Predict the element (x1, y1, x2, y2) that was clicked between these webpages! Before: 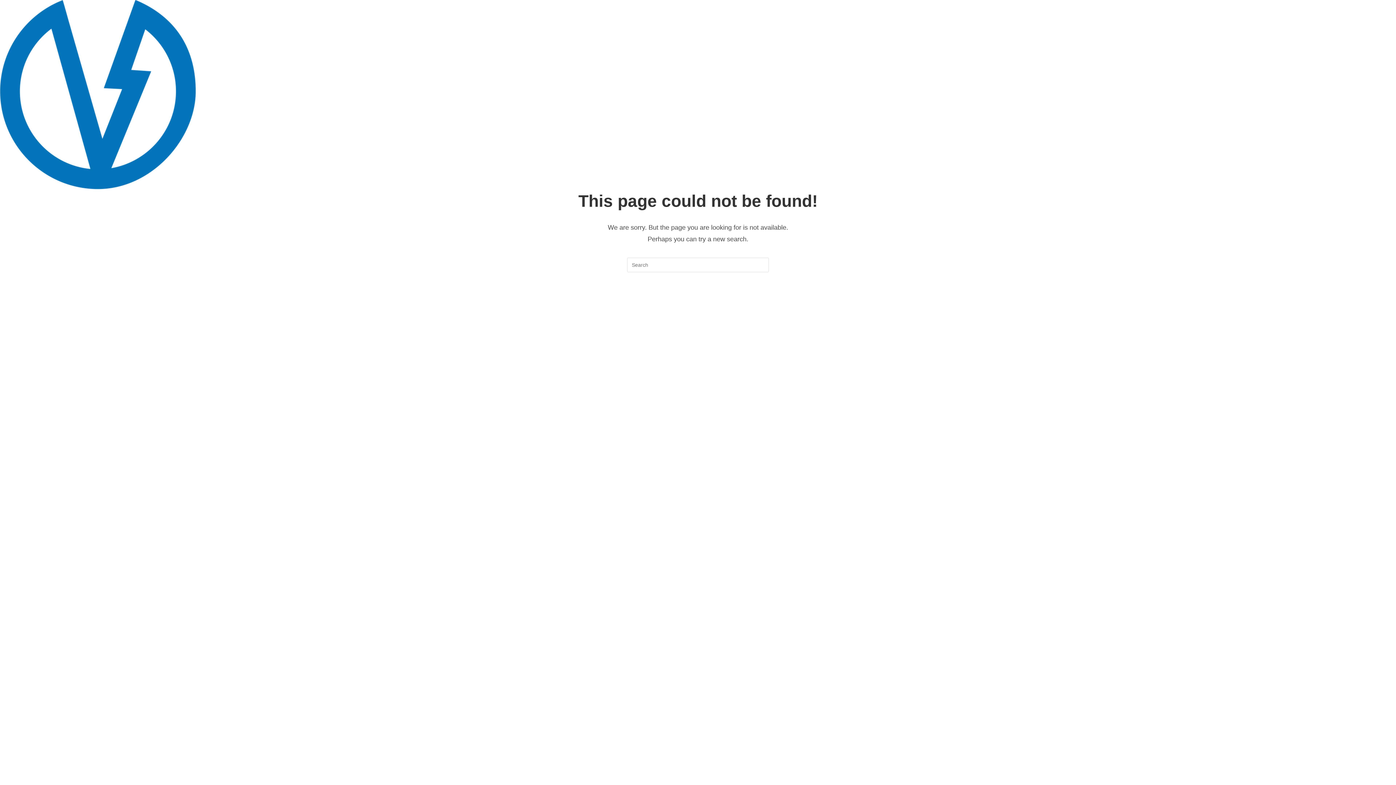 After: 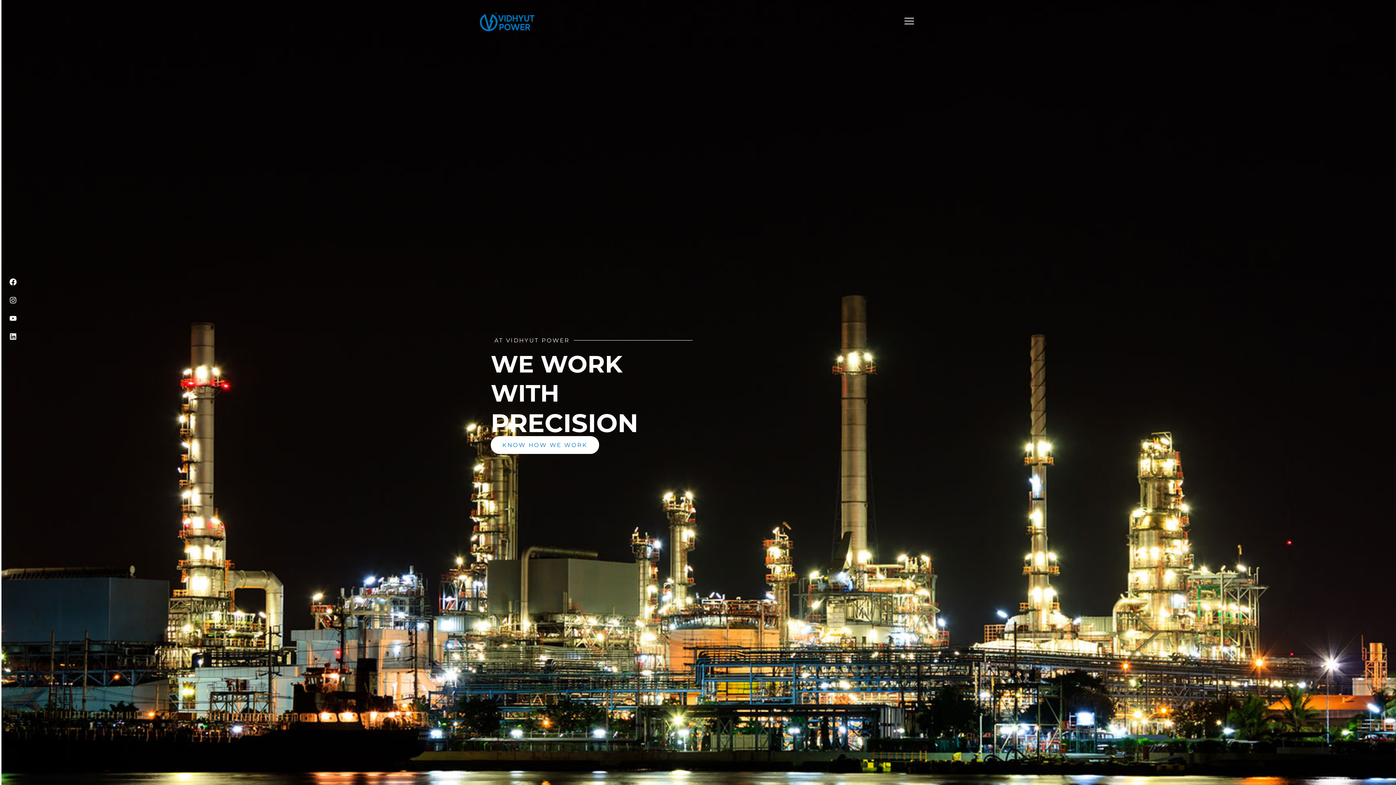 Action: bbox: (659, 294, 736, 309) label: BACK TO HOMEPAGE